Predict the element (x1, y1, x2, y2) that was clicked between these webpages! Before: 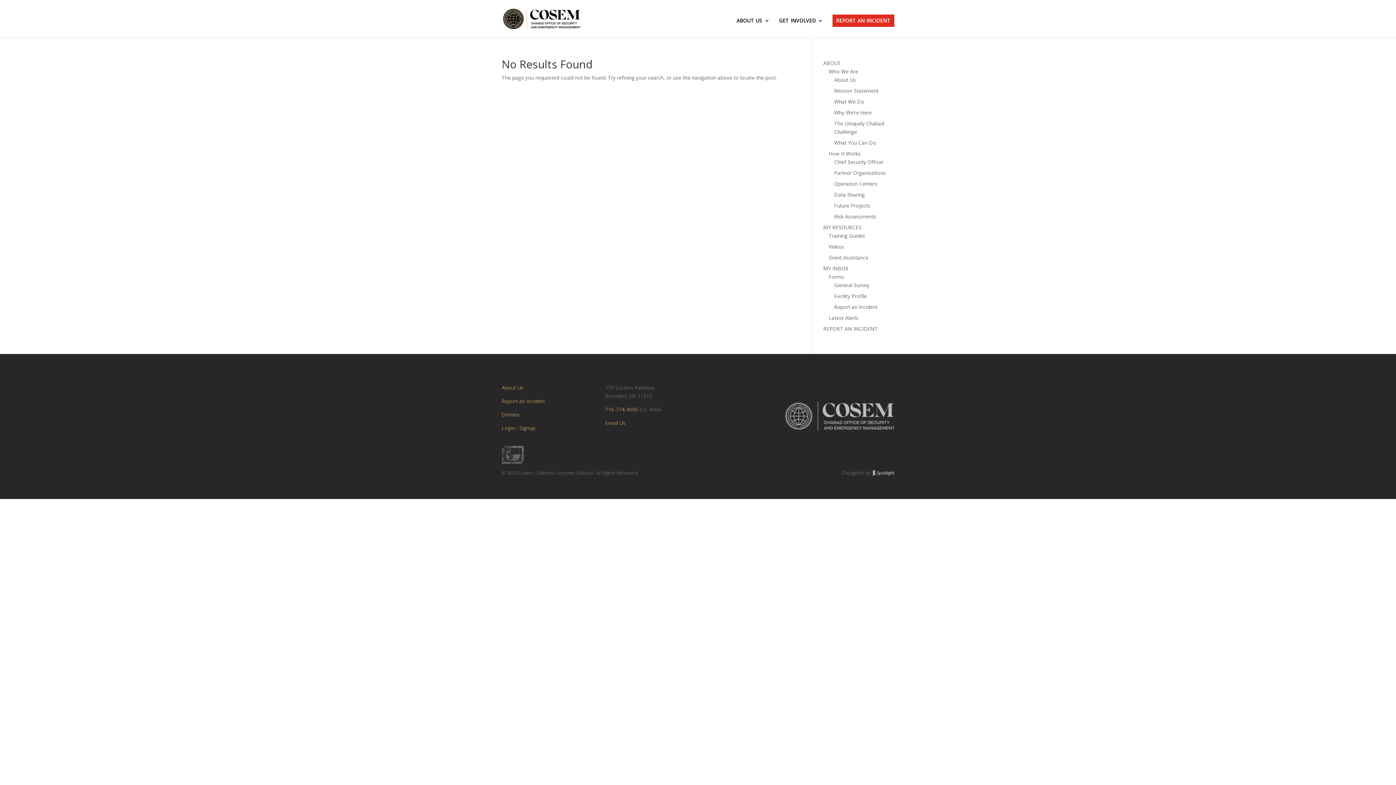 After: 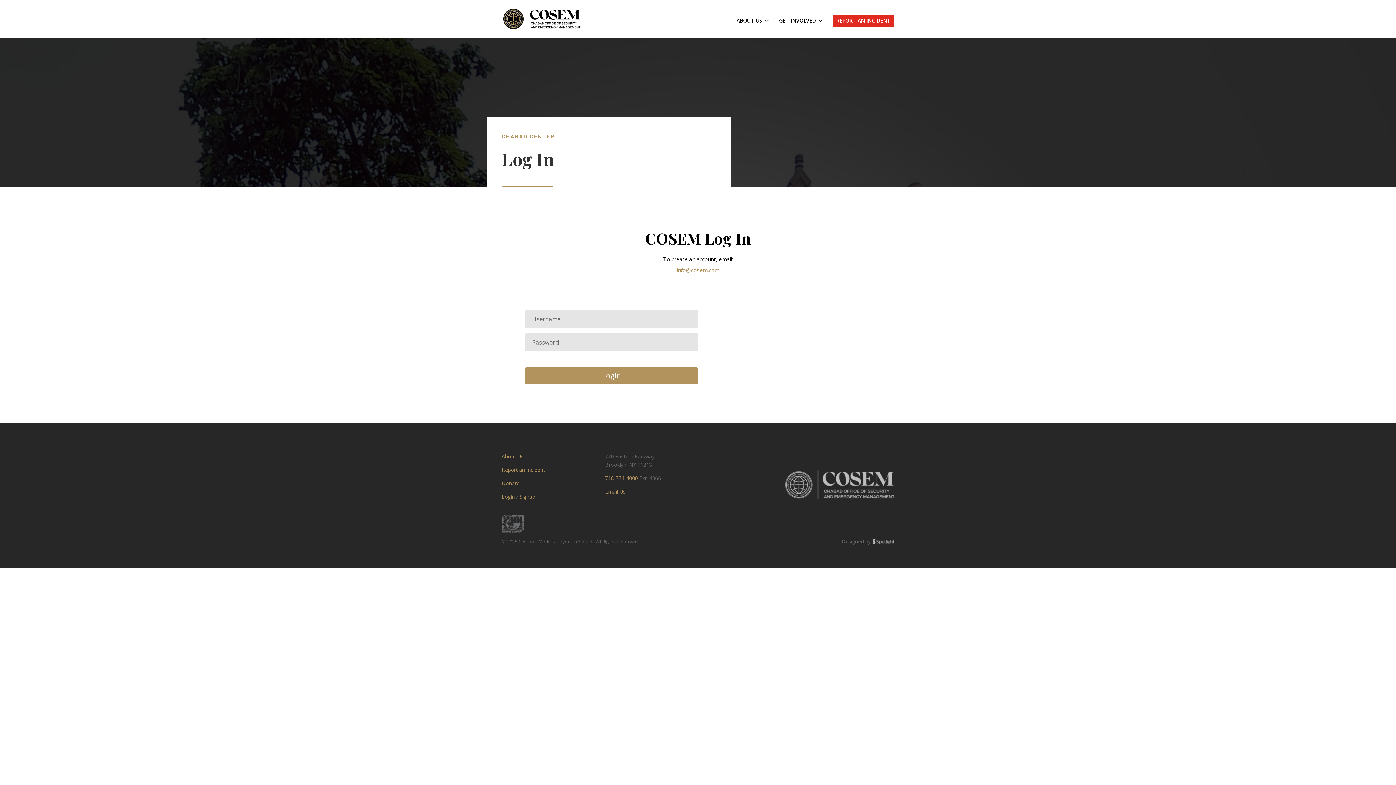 Action: bbox: (501, 424, 514, 431) label: Login